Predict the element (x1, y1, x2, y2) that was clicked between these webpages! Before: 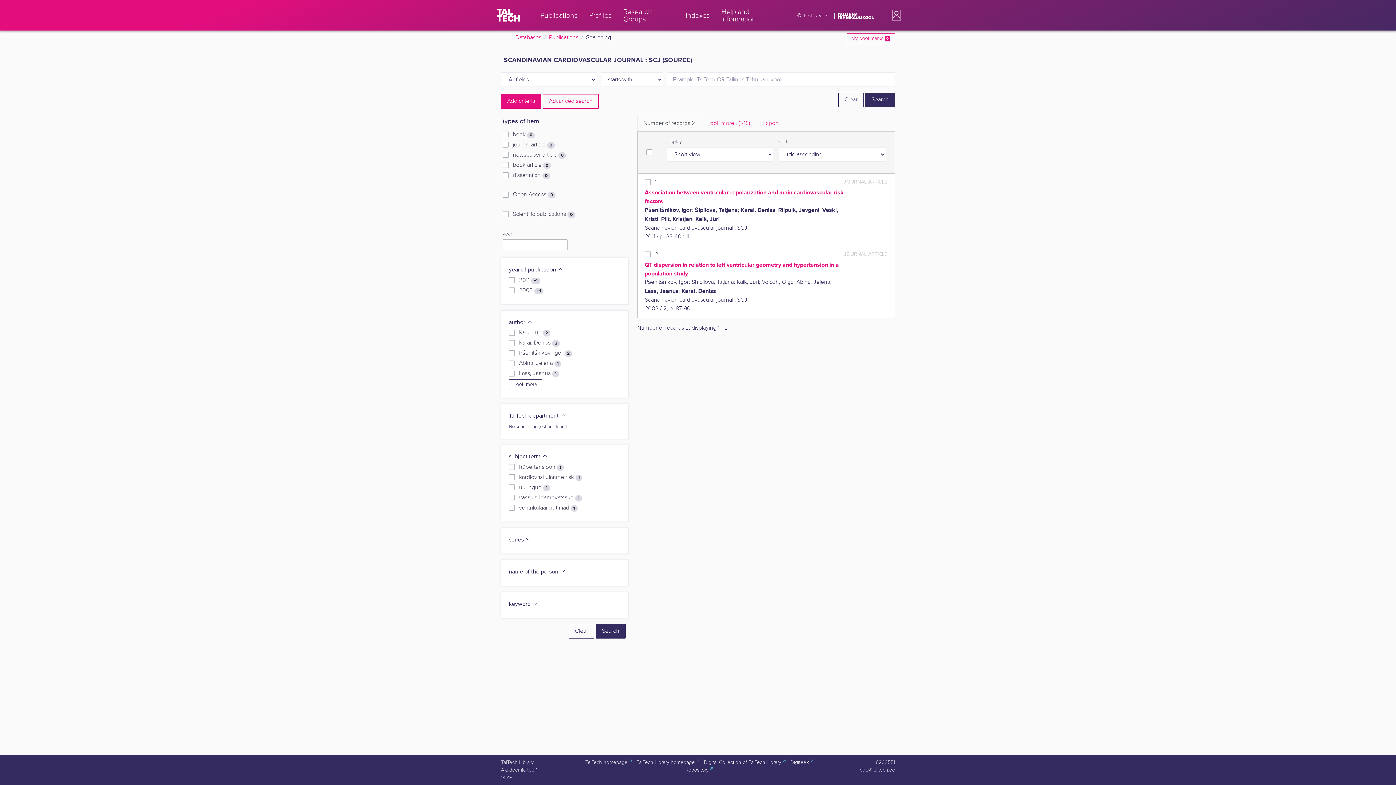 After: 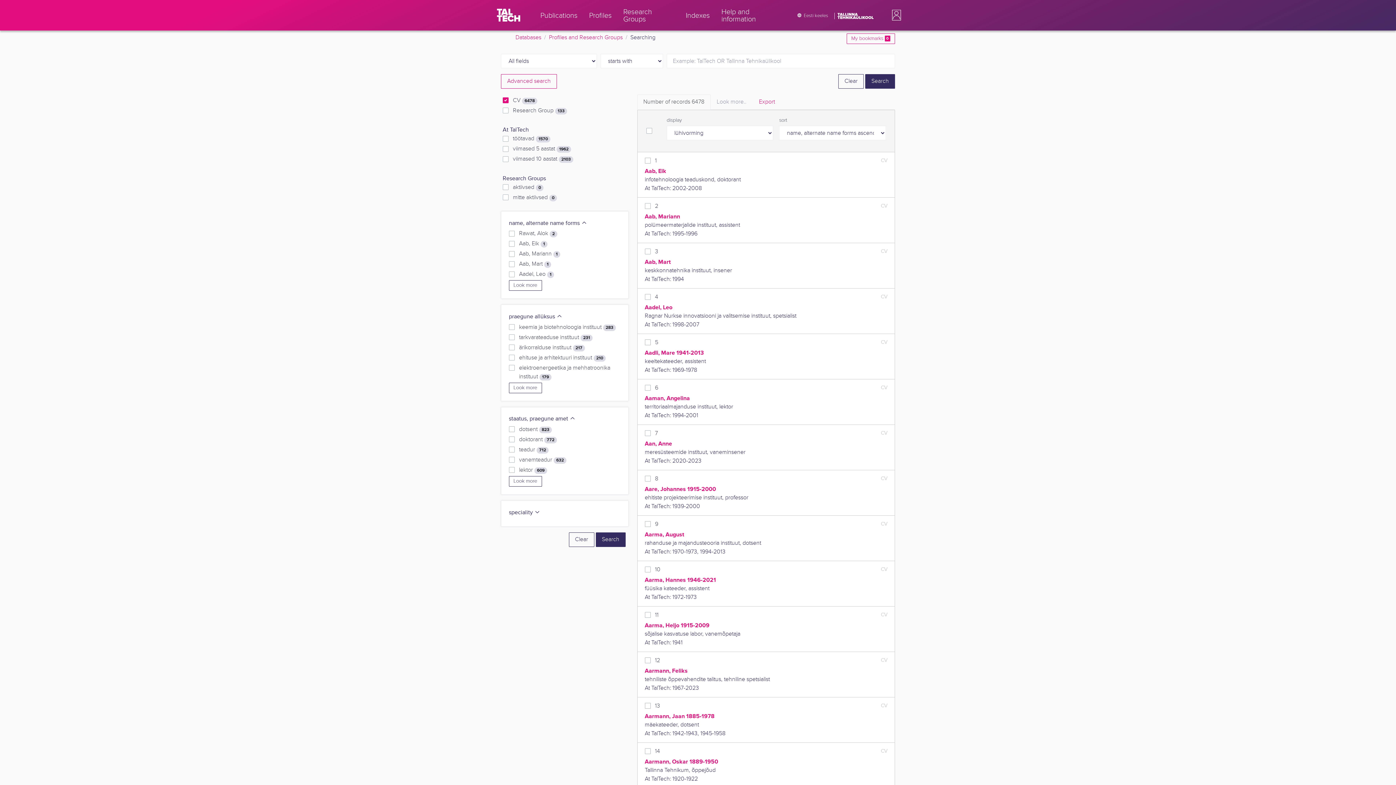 Action: label: Profiles bbox: (583, 3, 617, 26)